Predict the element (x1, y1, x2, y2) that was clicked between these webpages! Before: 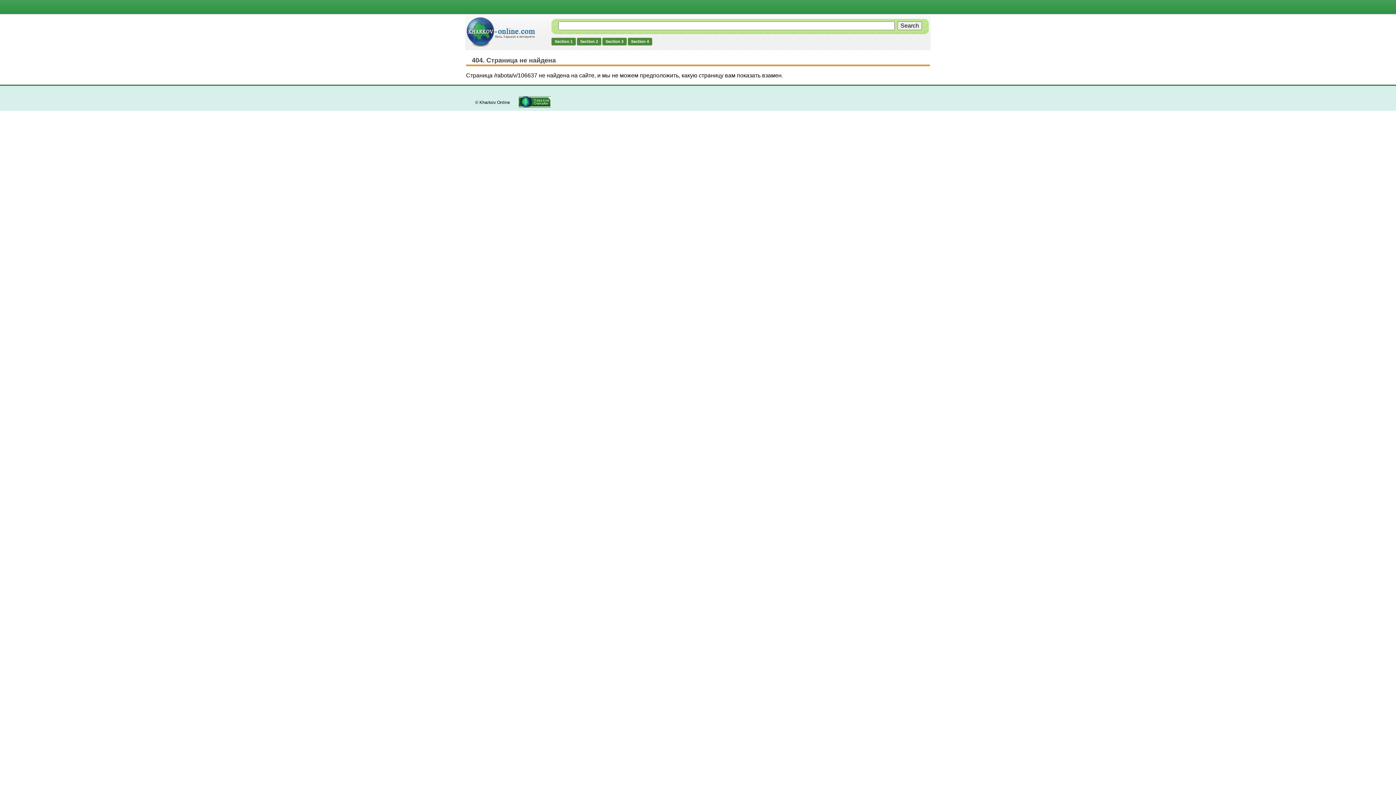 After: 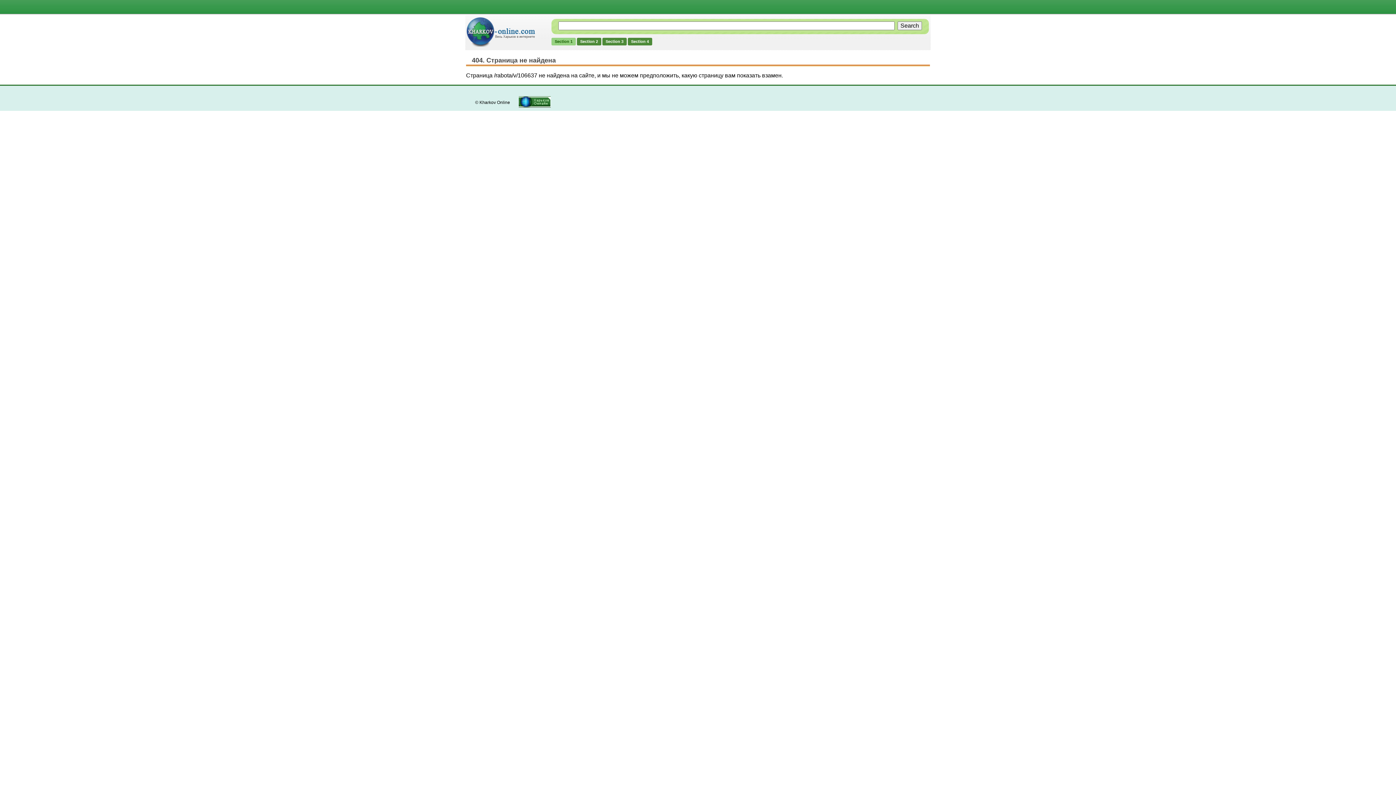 Action: label: Section 1 bbox: (551, 37, 576, 45)